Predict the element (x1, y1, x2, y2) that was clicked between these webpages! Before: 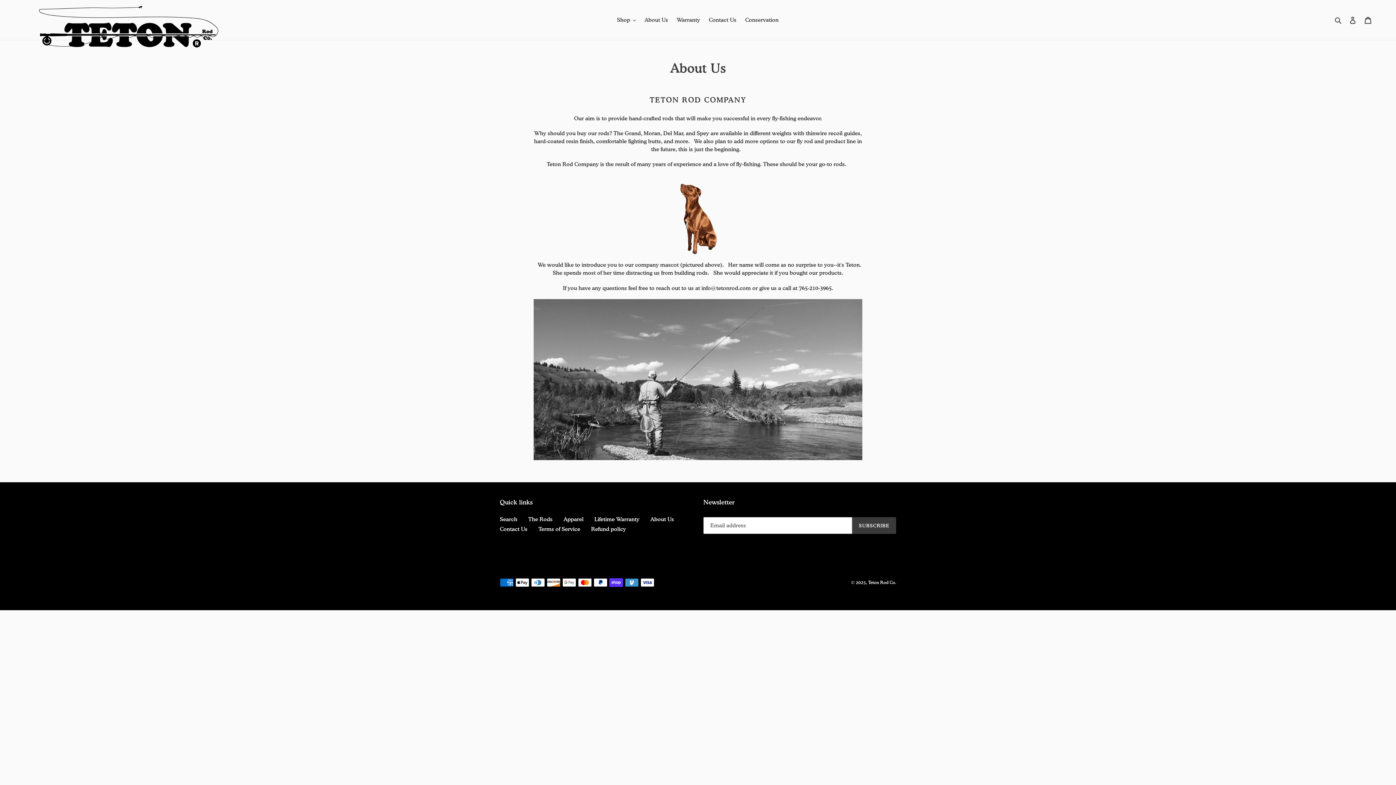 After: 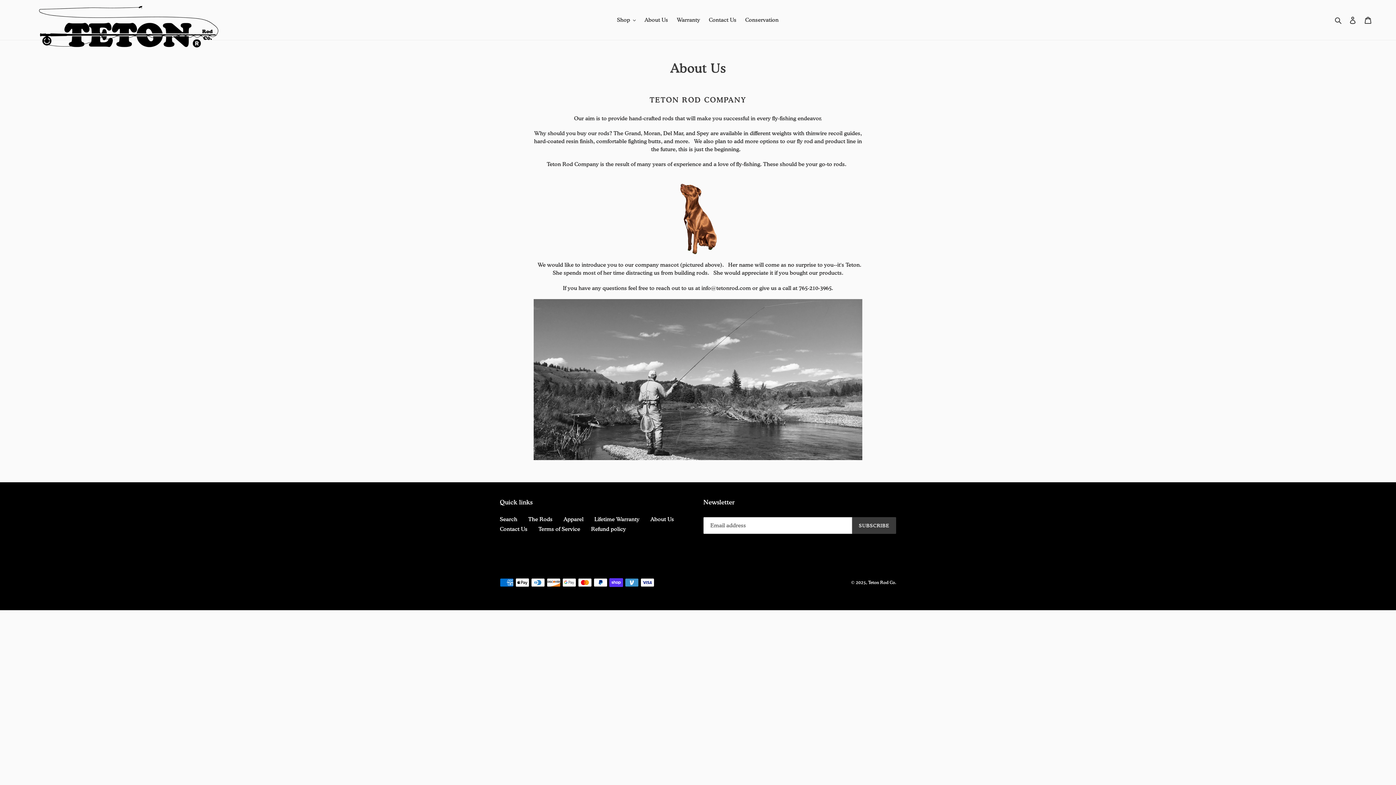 Action: label: About Us bbox: (650, 516, 674, 522)